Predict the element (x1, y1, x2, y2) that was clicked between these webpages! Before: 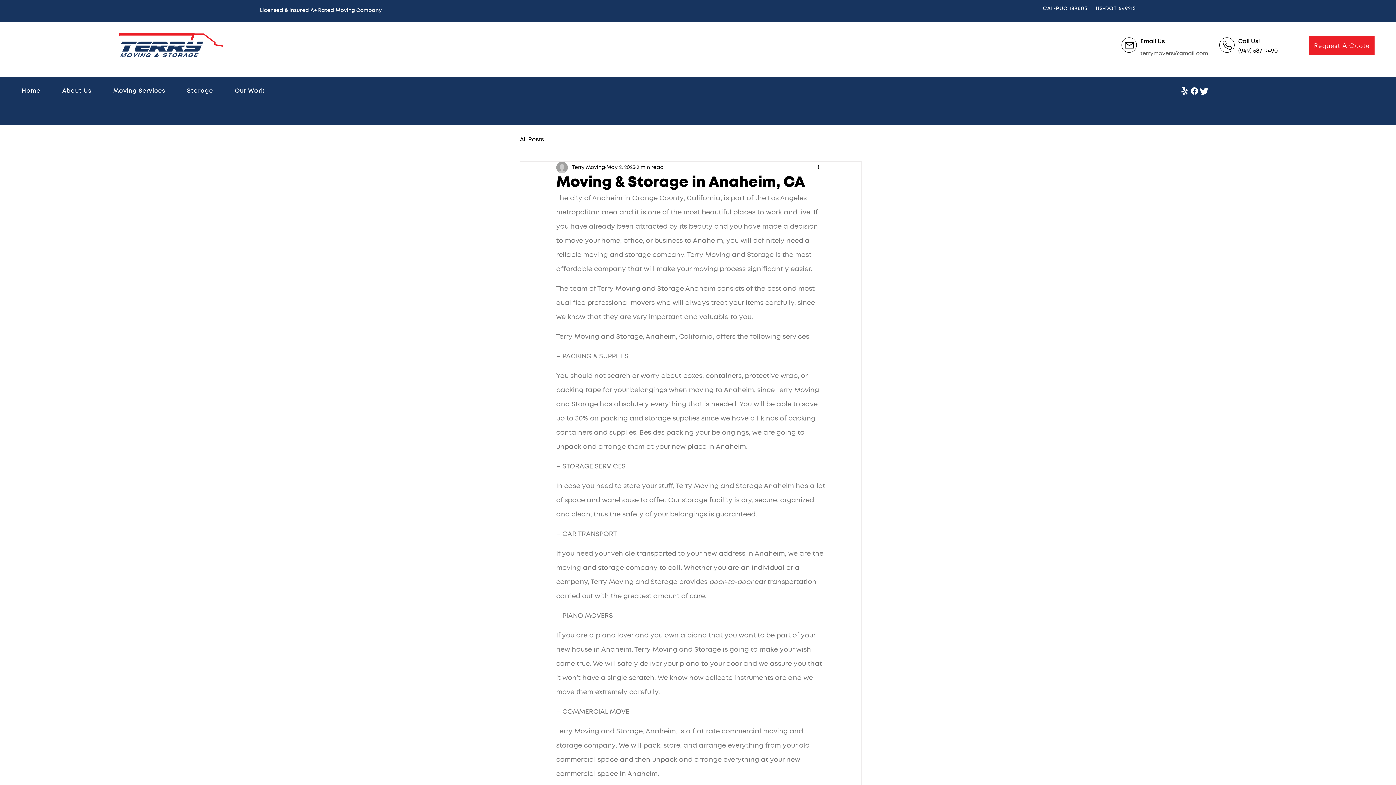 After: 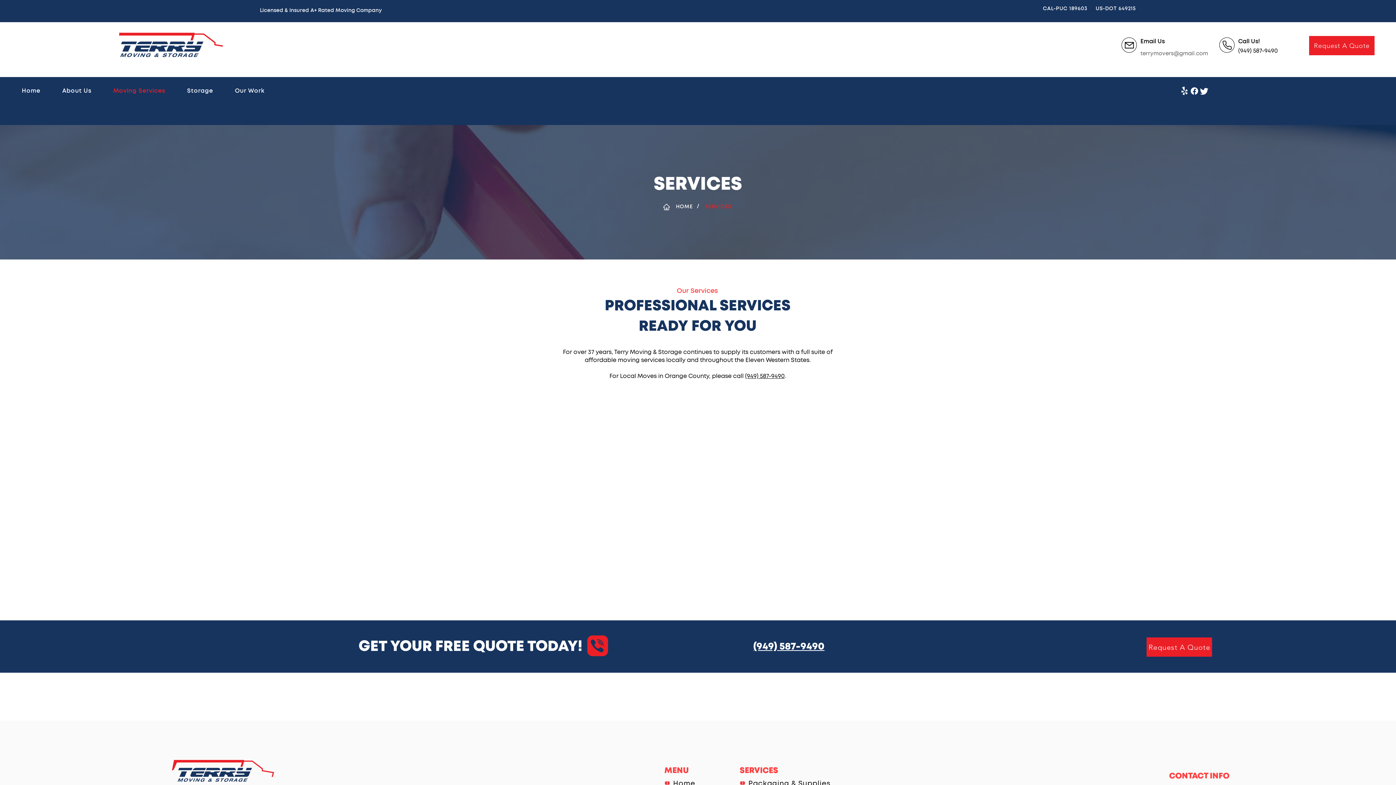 Action: bbox: (109, 84, 168, 97) label: Moving Services